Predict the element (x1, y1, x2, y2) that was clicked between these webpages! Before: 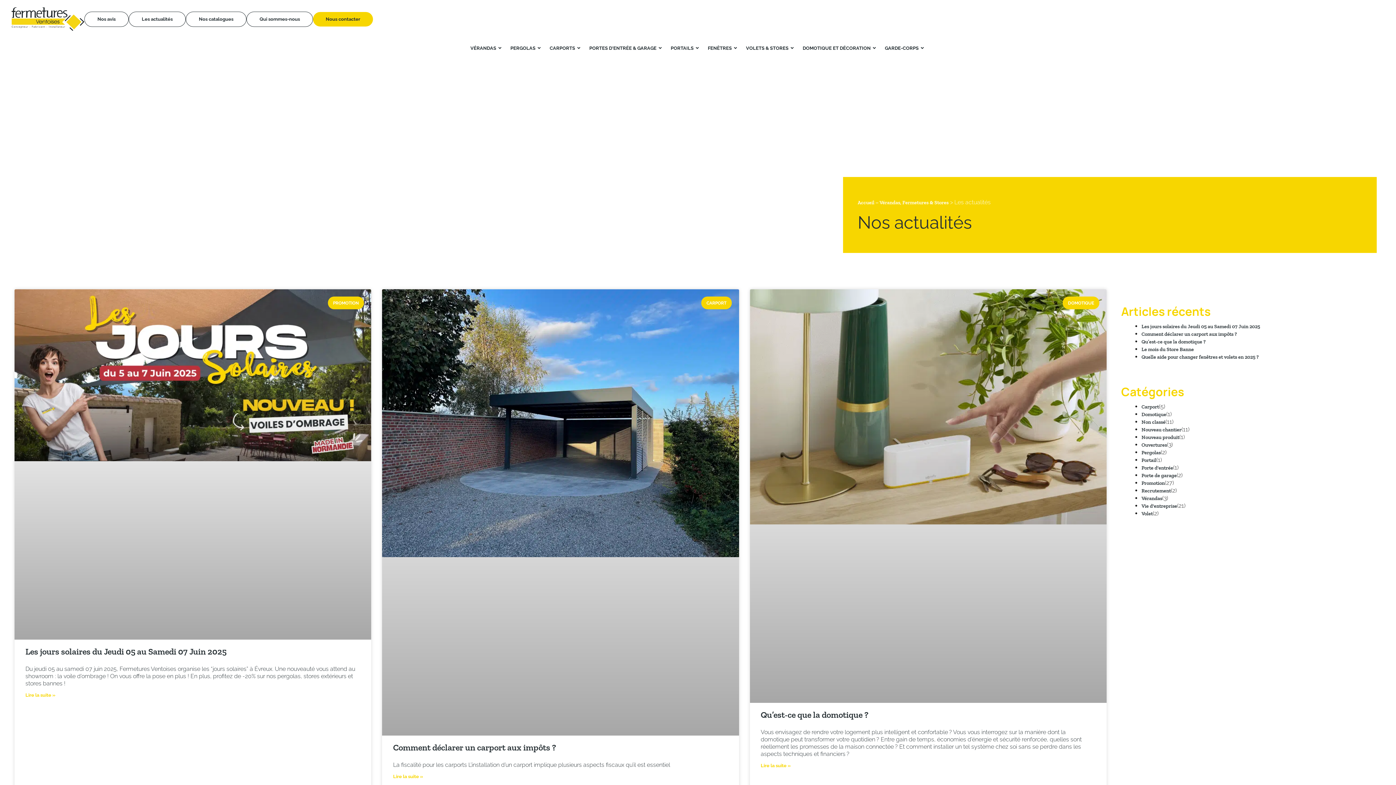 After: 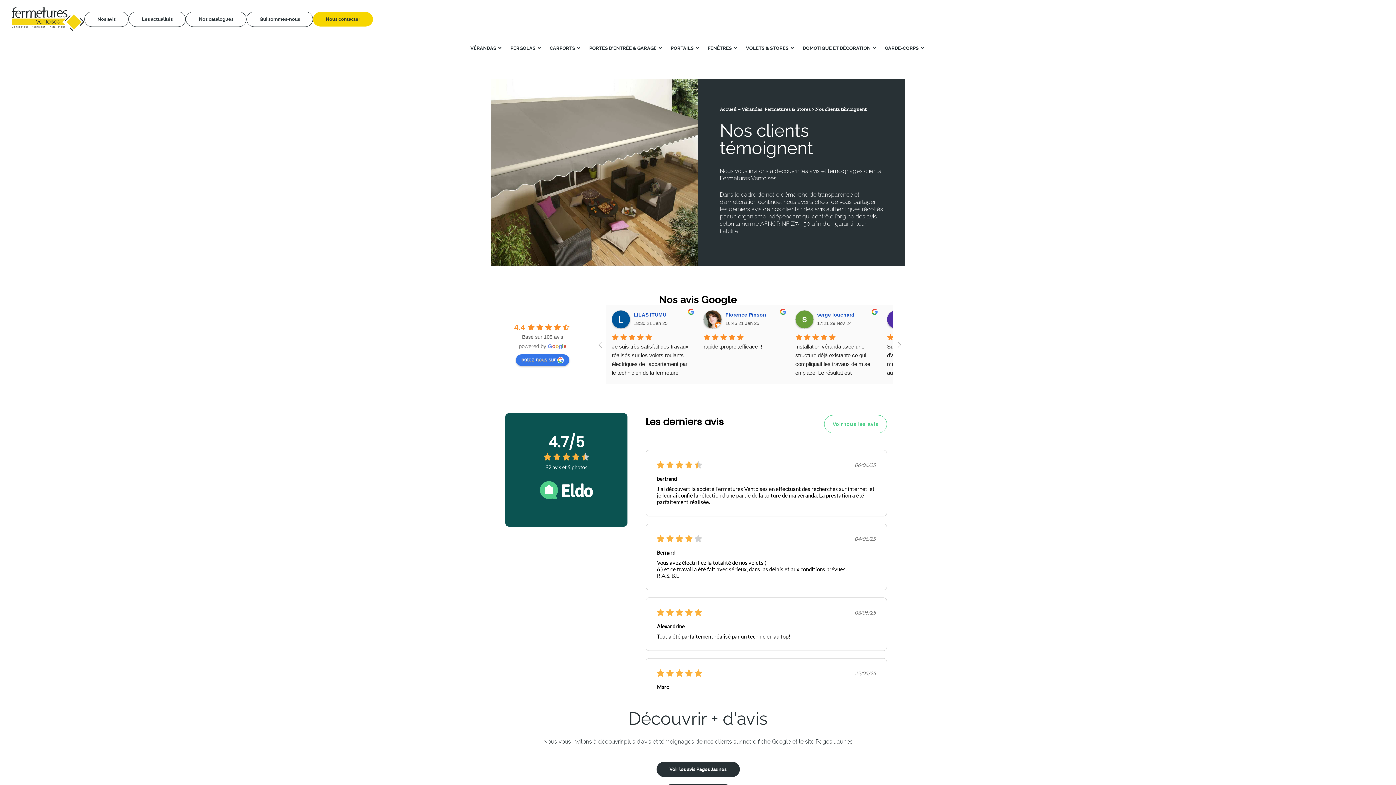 Action: bbox: (84, 11, 128, 26) label: Nos avis